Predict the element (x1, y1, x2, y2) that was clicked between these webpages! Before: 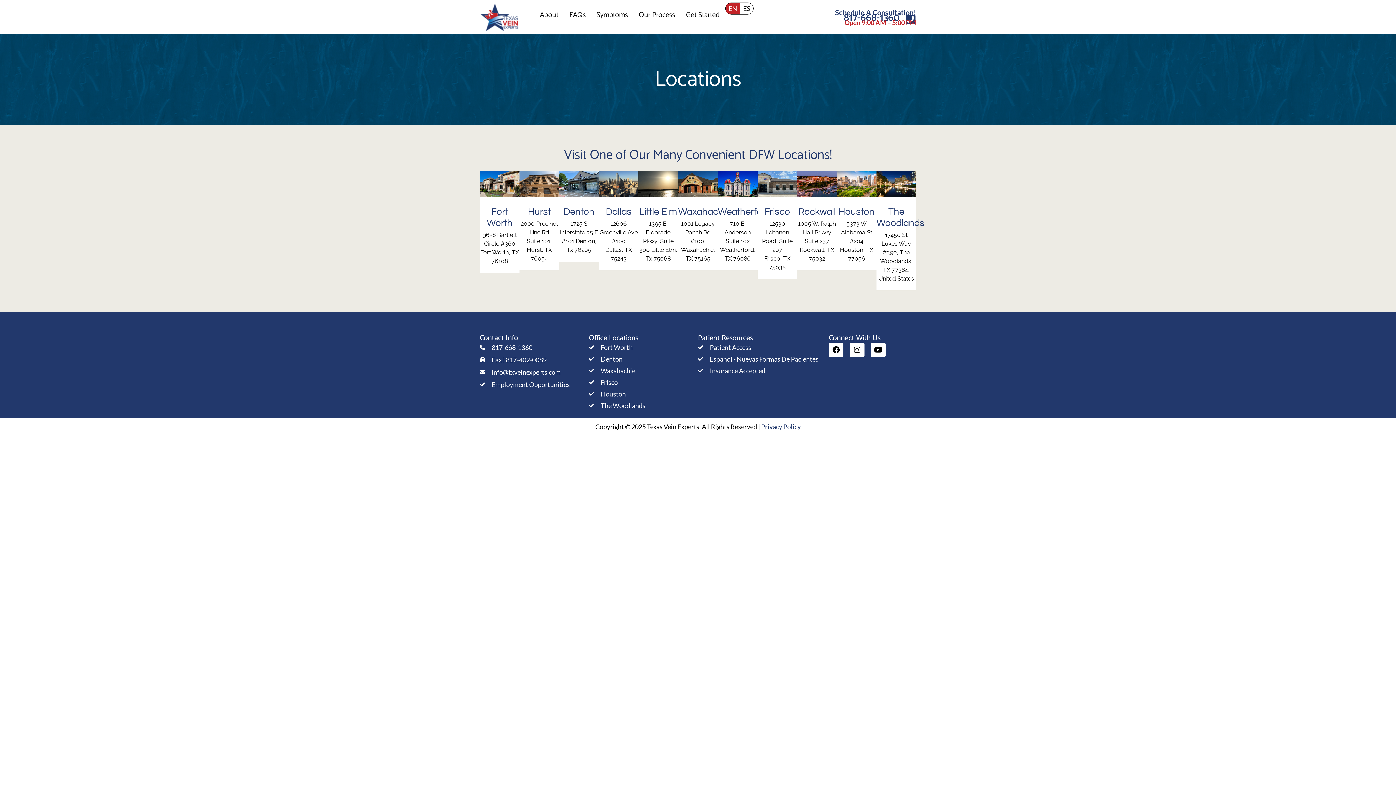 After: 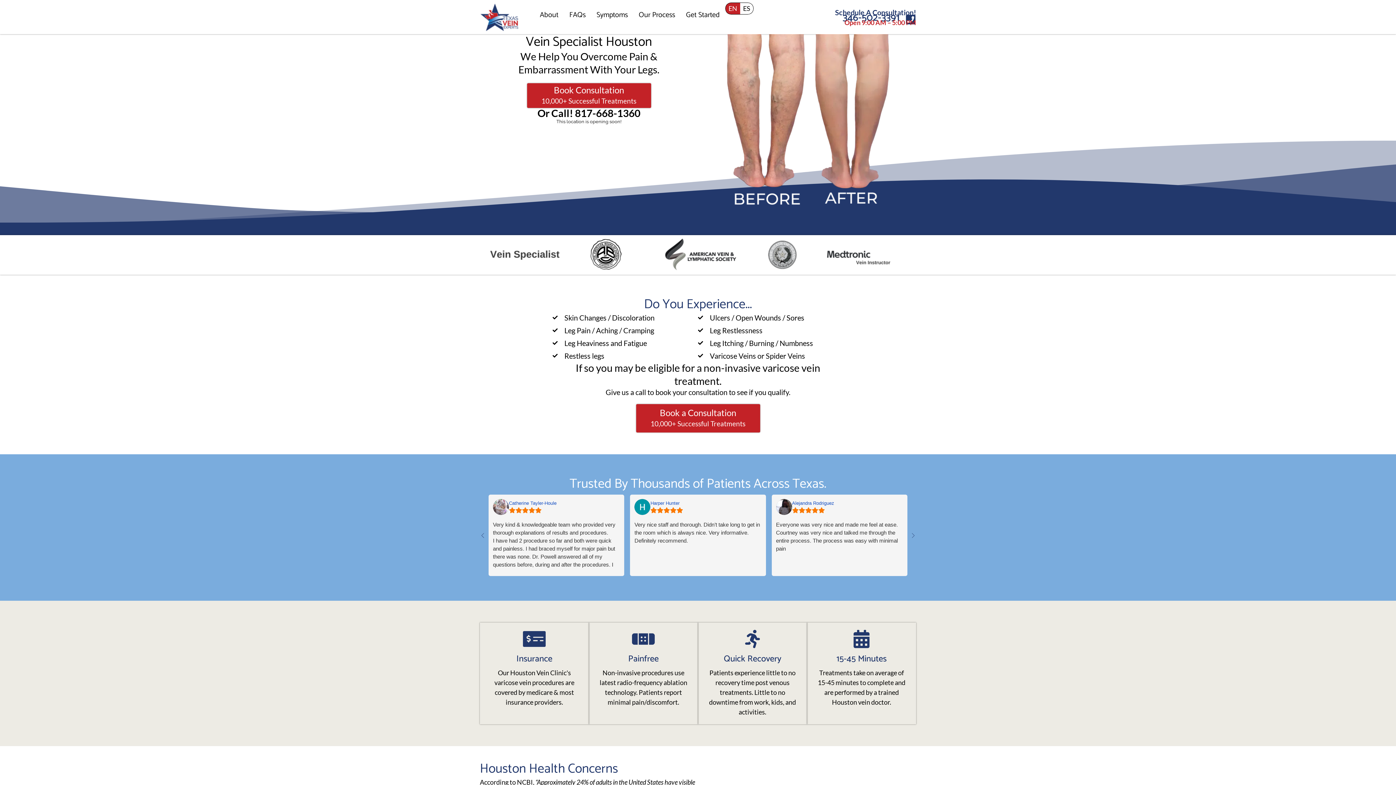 Action: label: Houston bbox: (838, 207, 874, 216)